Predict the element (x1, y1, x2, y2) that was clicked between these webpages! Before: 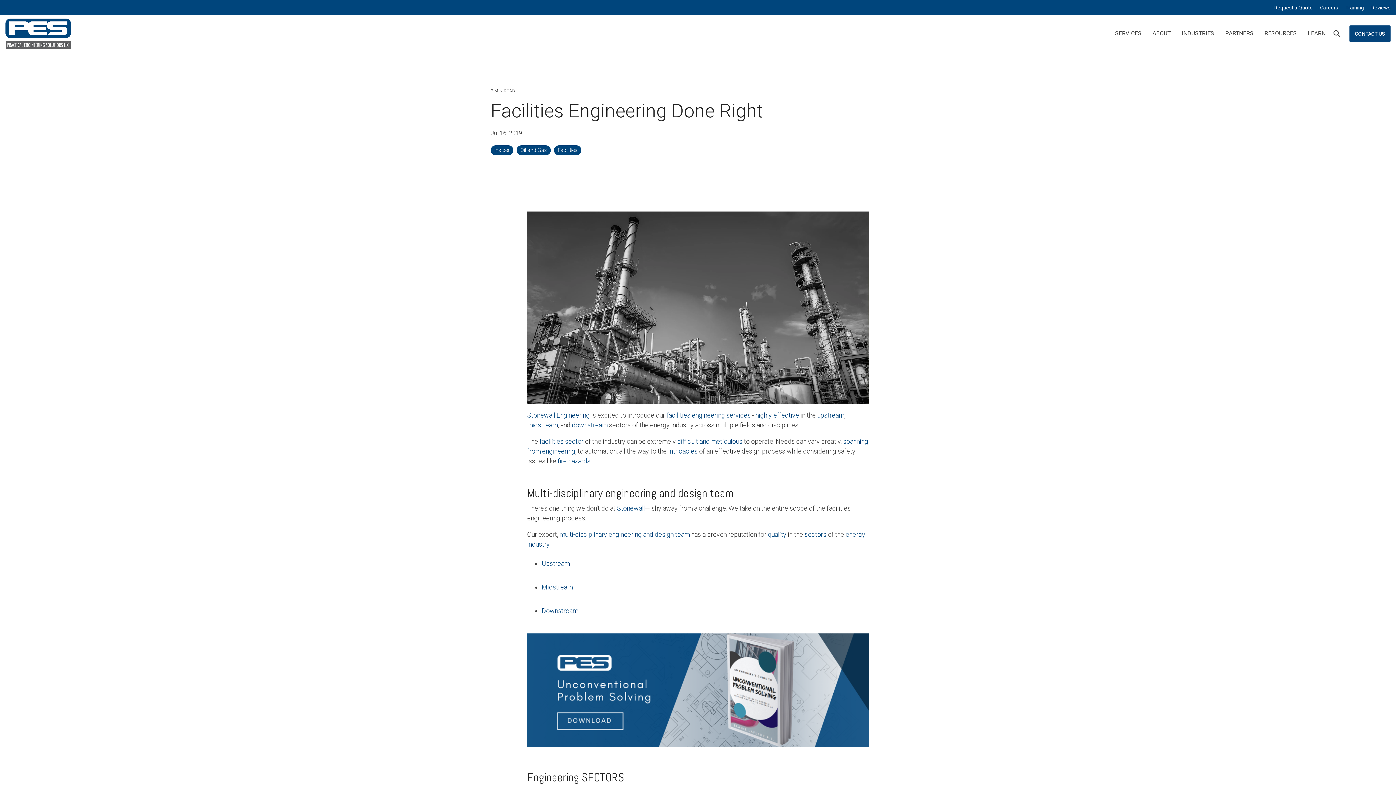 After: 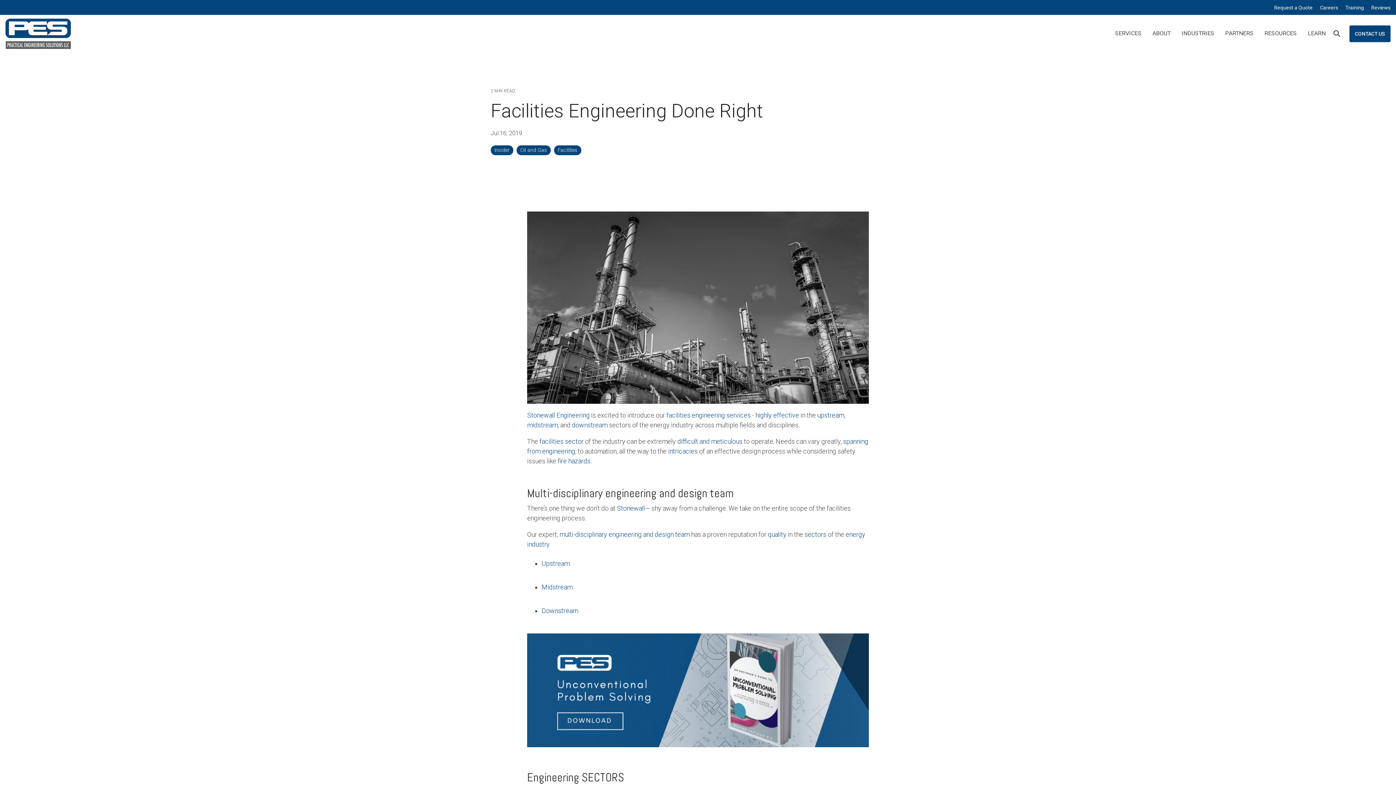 Action: bbox: (677, 437, 742, 445) label: difficult and meticulous